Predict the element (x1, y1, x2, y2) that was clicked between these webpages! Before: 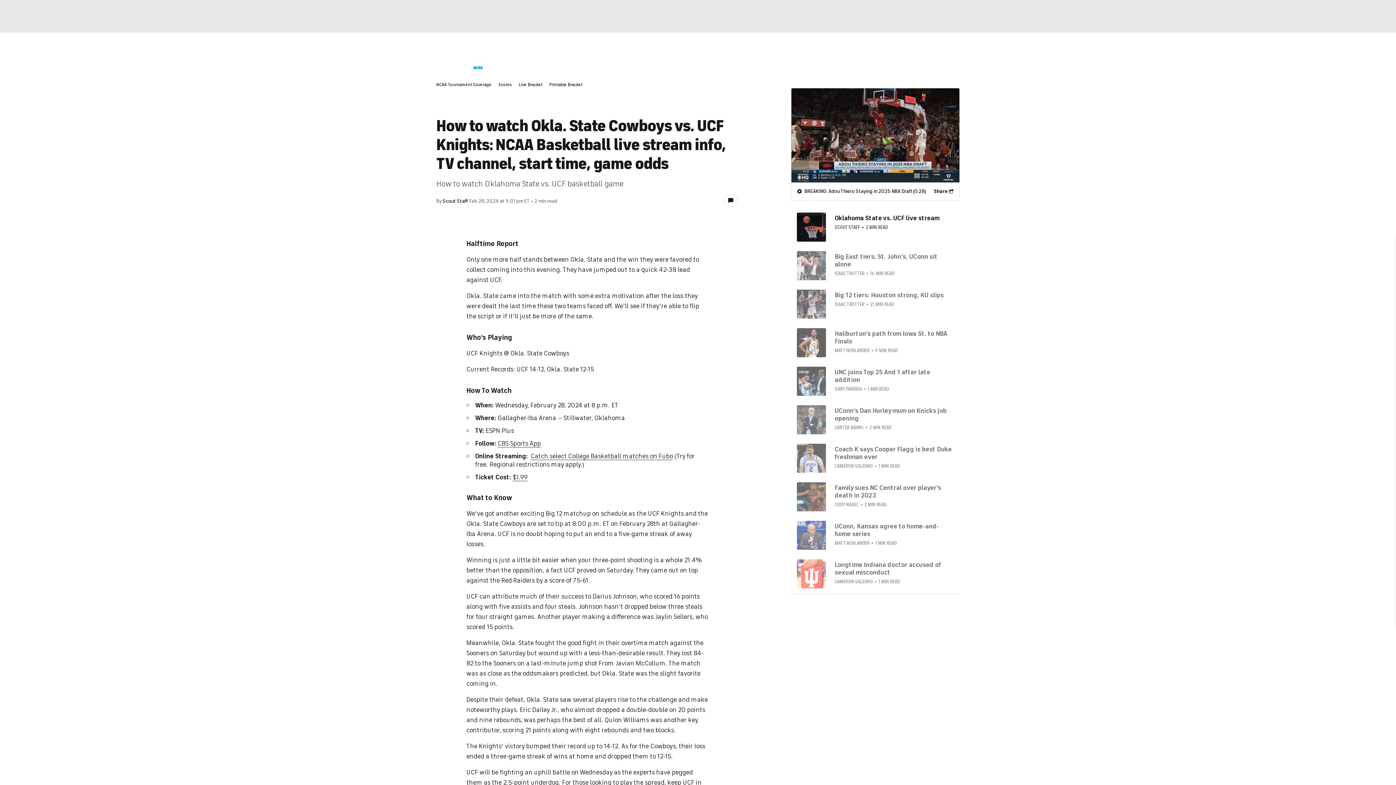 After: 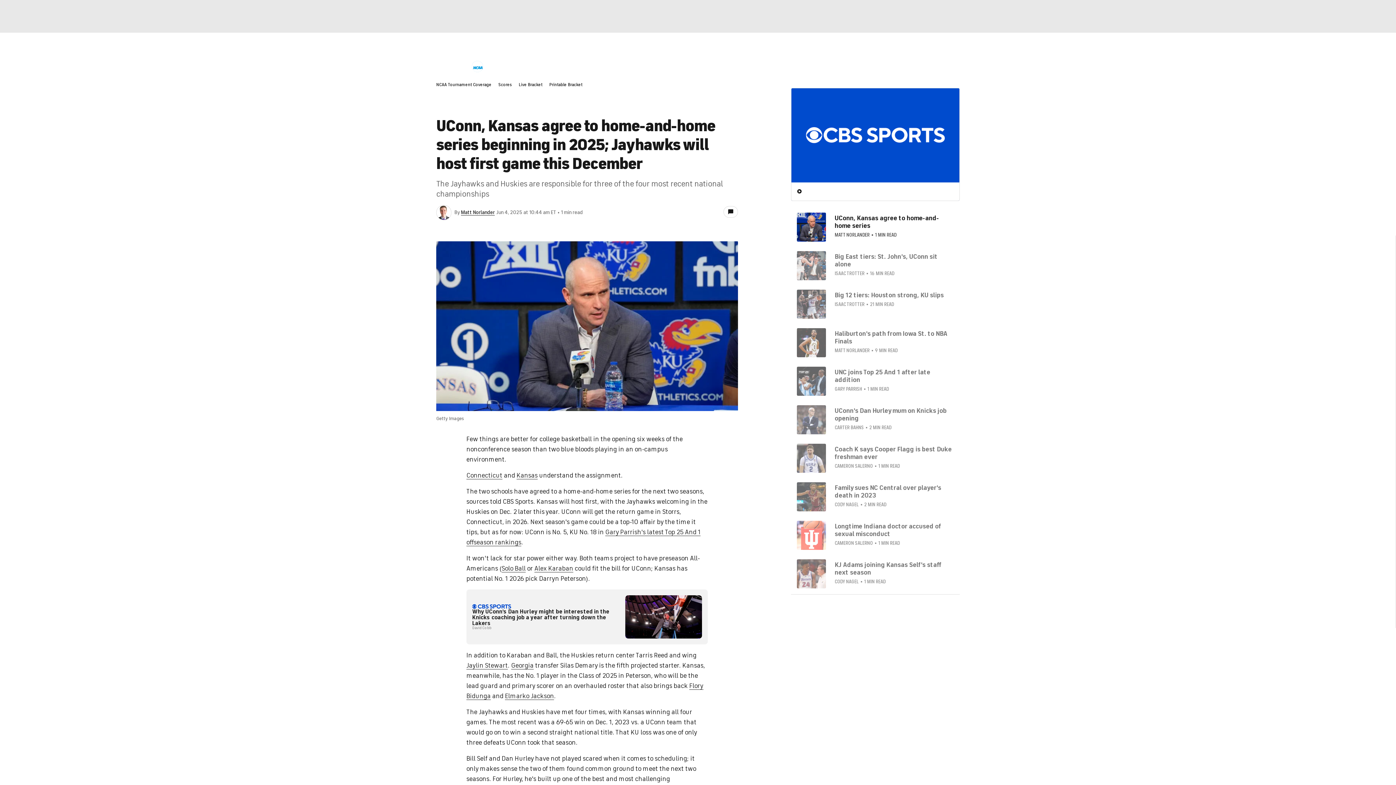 Action: bbox: (797, 521, 826, 550)